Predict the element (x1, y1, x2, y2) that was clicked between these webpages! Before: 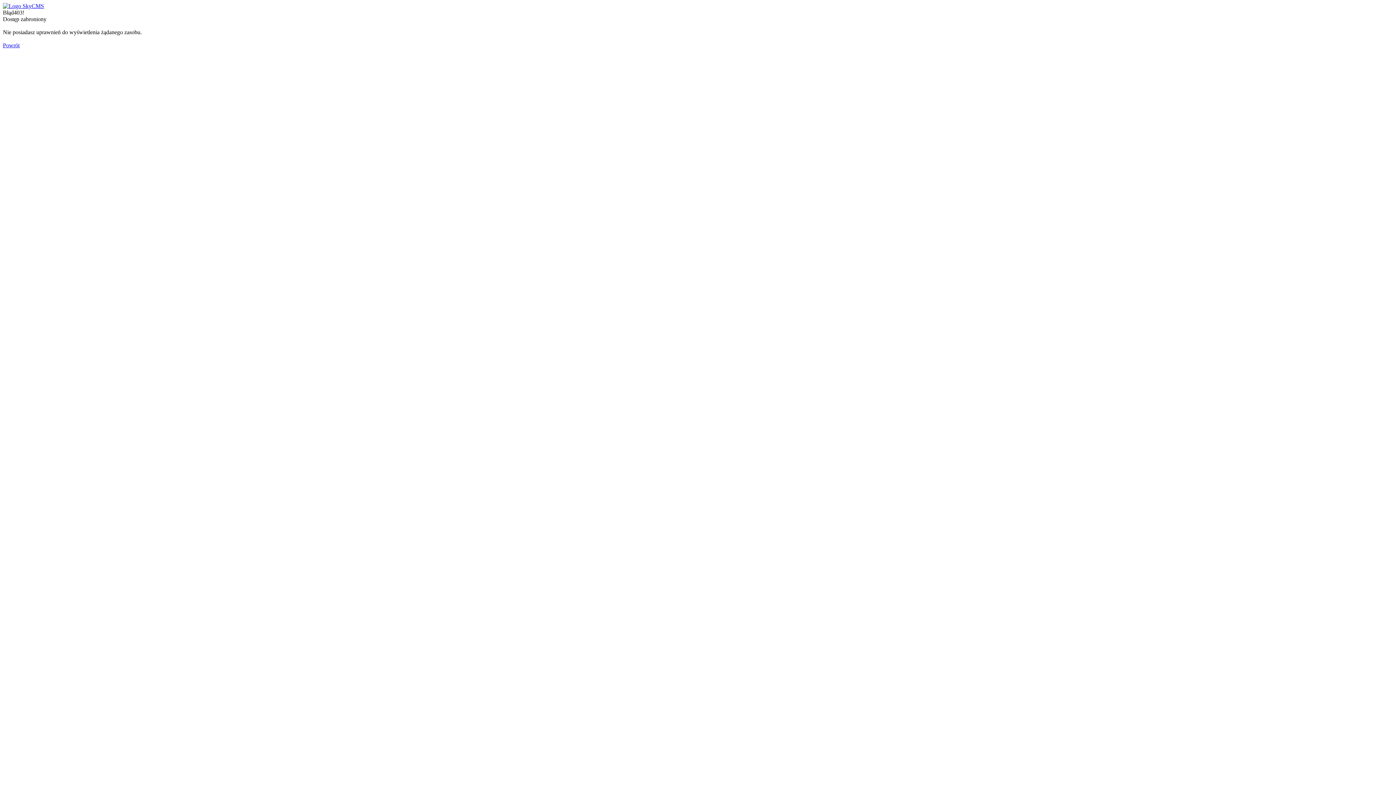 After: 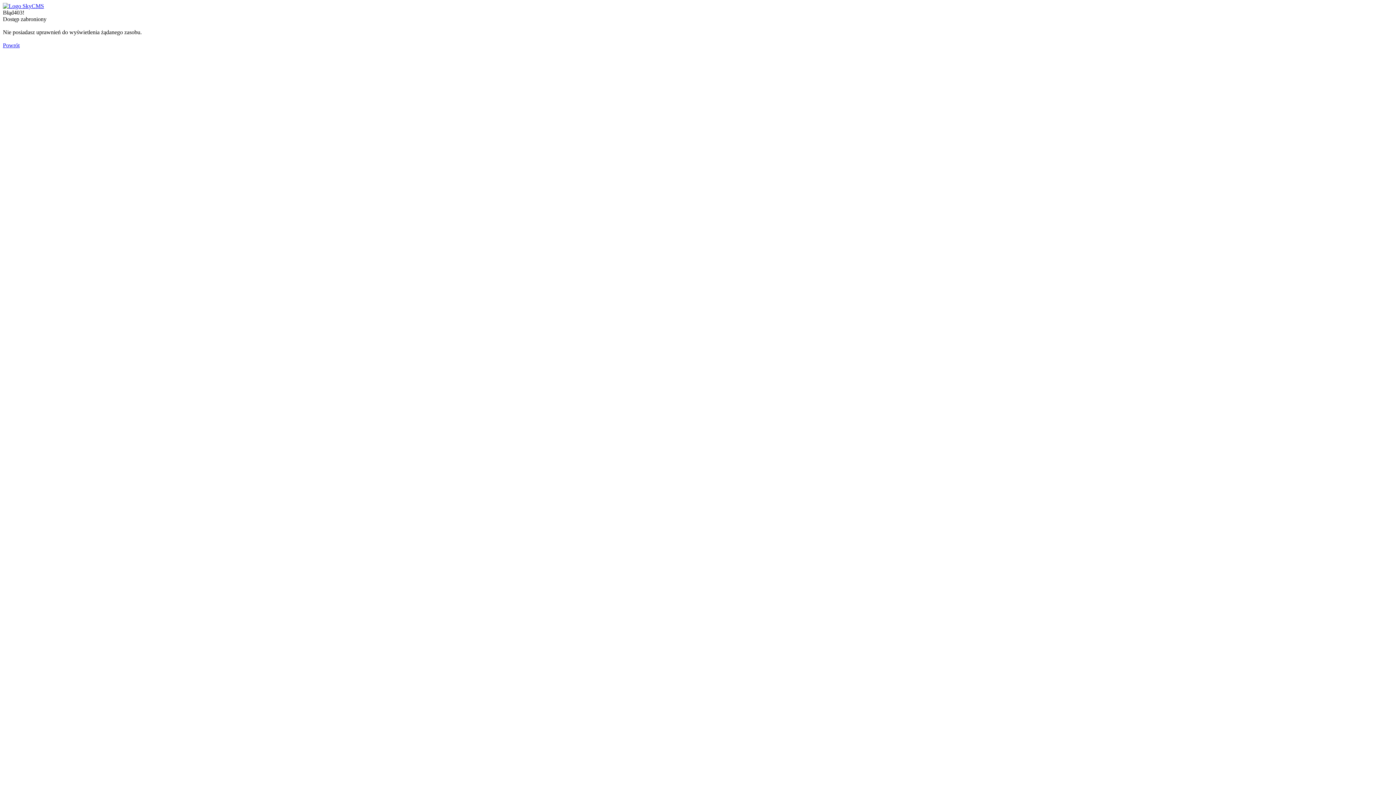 Action: label: Powrót bbox: (2, 42, 19, 48)